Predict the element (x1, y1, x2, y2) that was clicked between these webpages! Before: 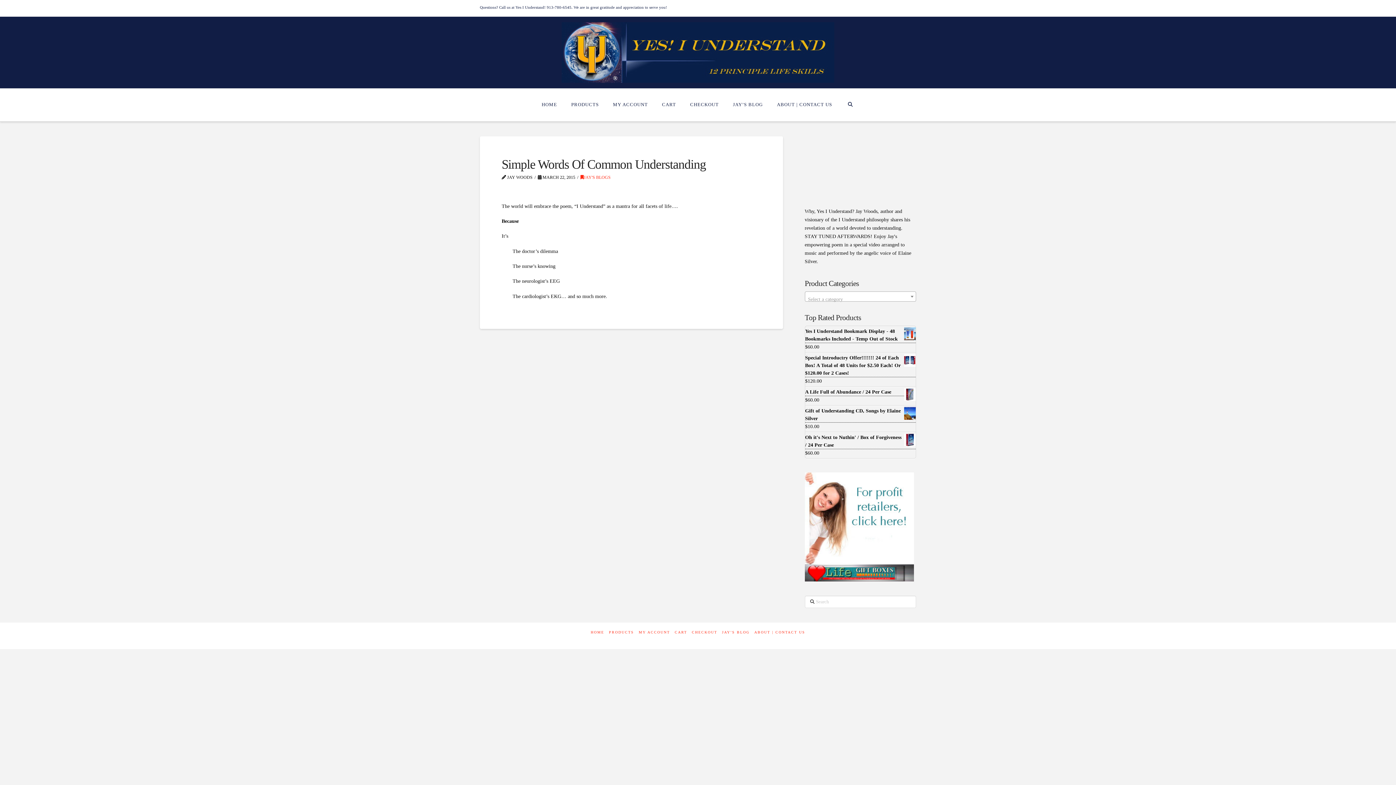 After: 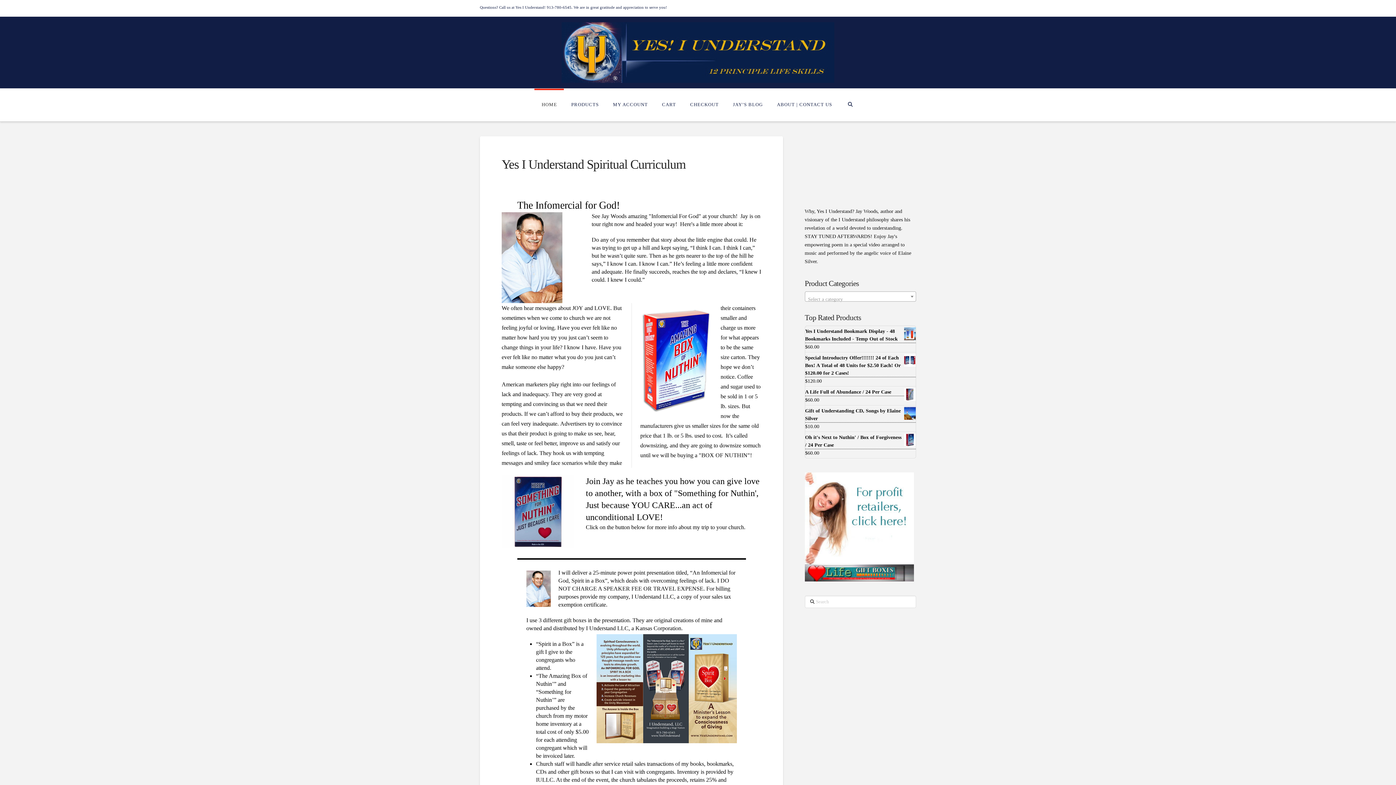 Action: label: HOME bbox: (534, 88, 564, 121)